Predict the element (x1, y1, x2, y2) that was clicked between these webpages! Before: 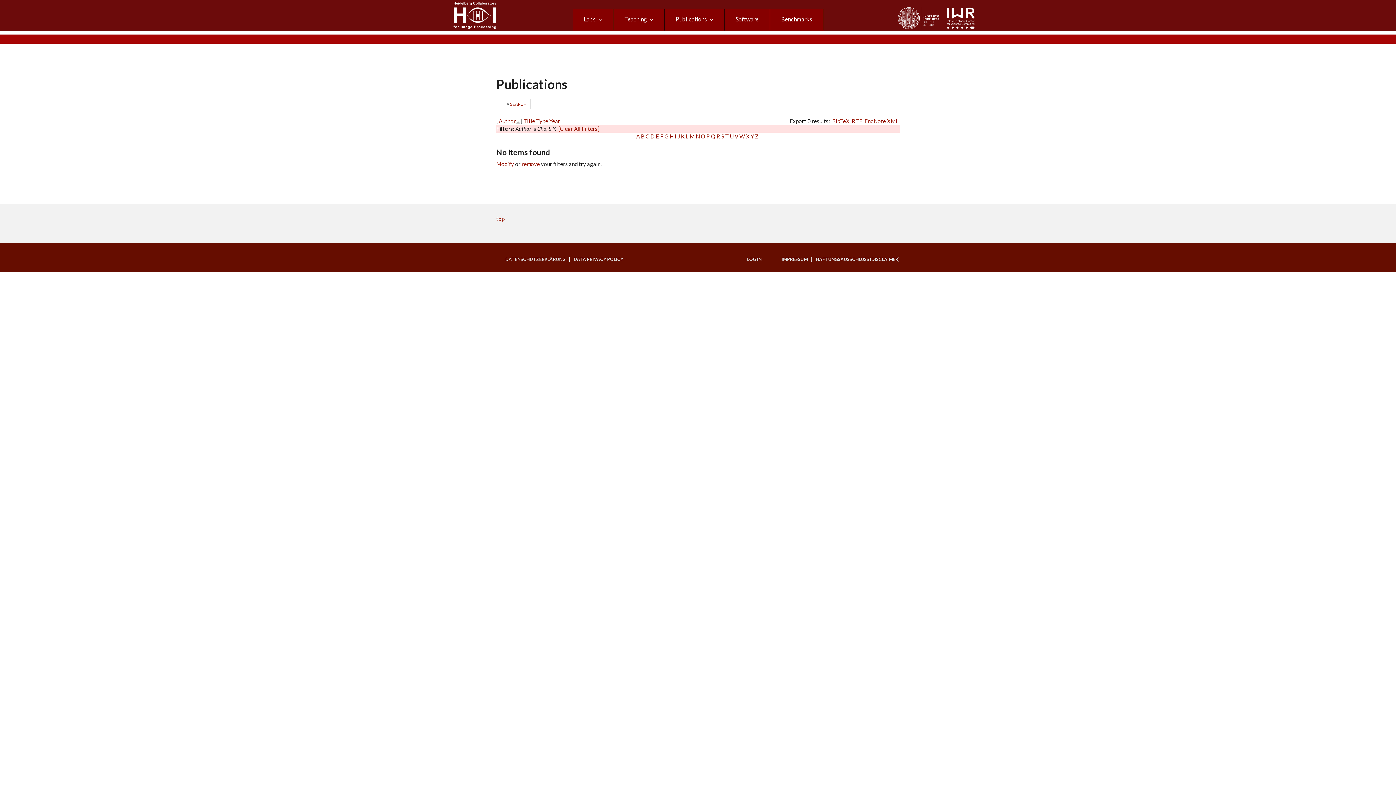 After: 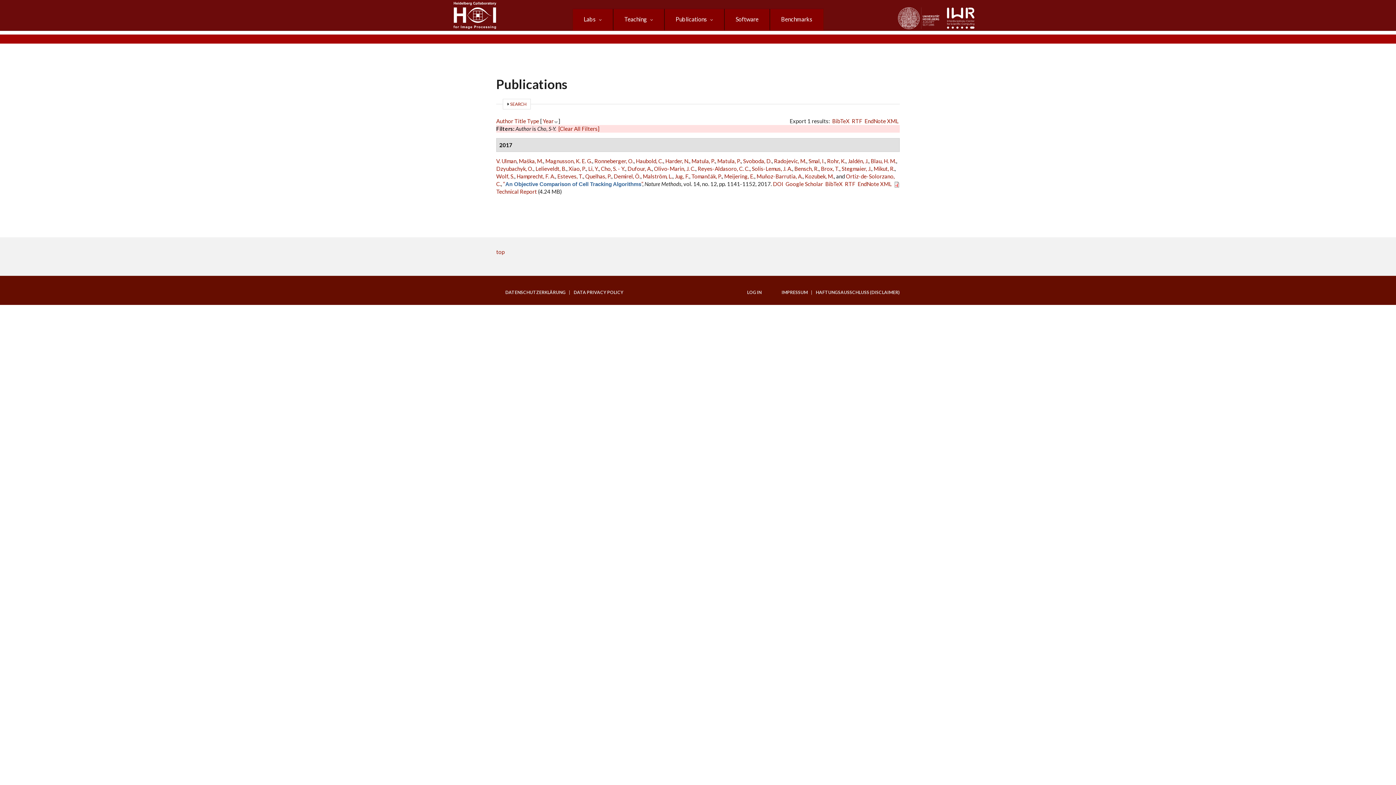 Action: bbox: (549, 117, 560, 124) label: Year